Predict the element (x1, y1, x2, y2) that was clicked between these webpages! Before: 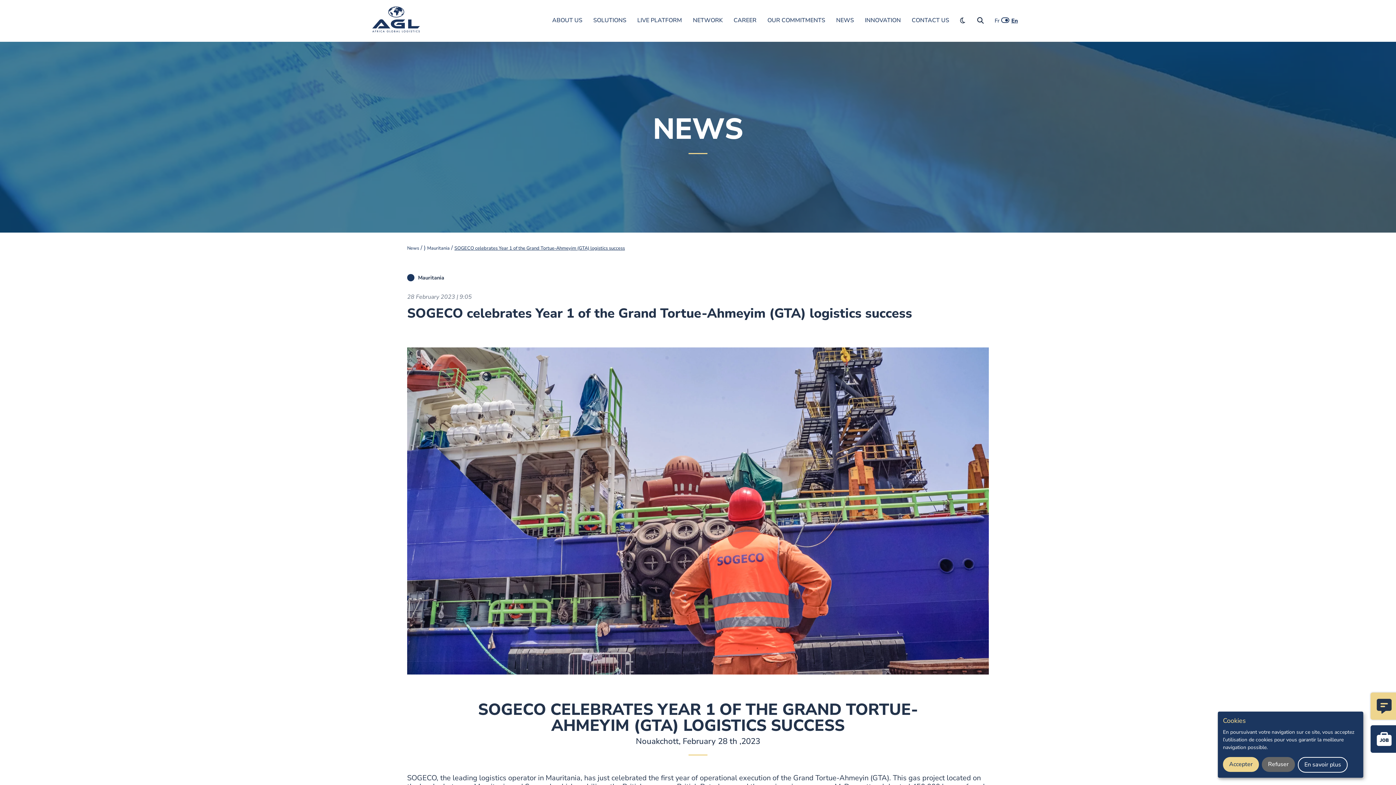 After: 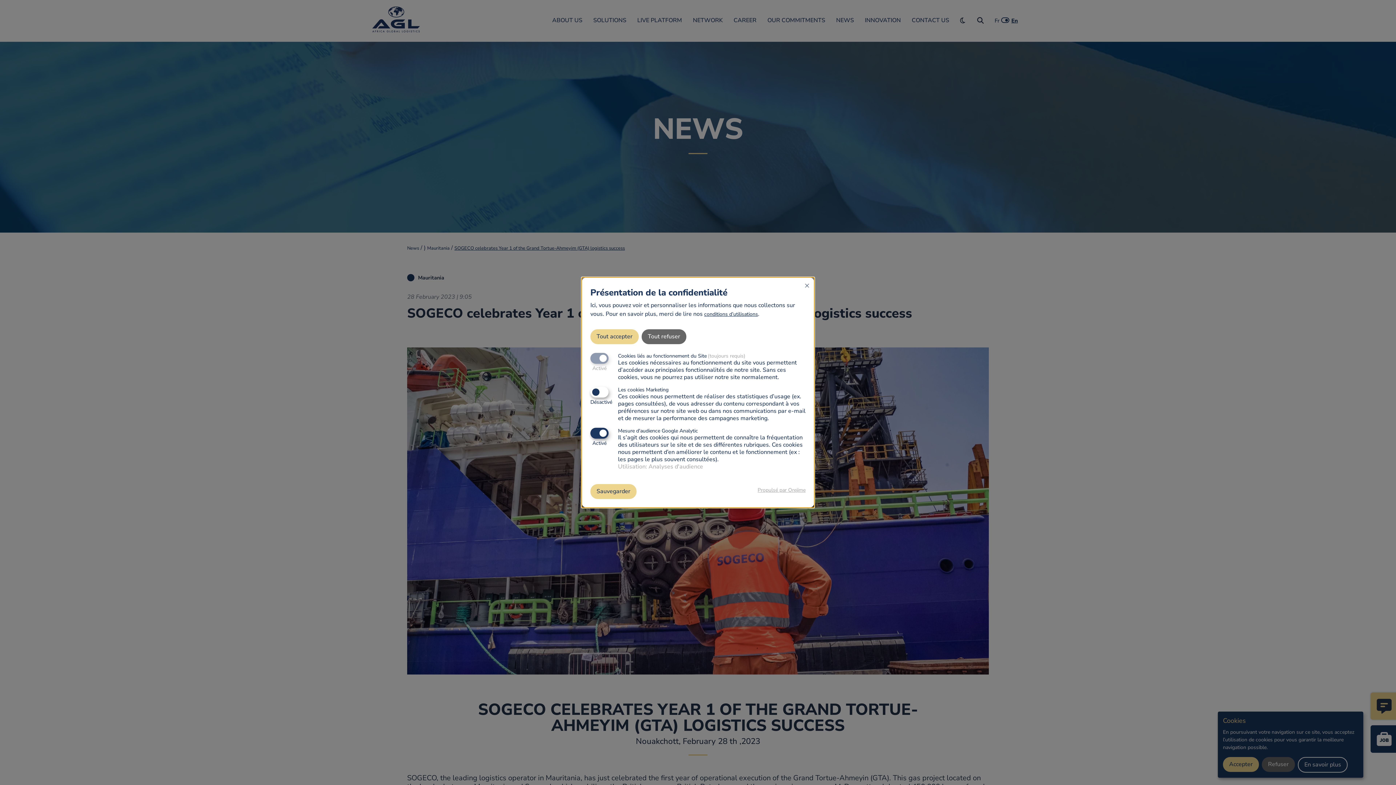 Action: bbox: (1298, 757, 1348, 773) label: En savoir plus